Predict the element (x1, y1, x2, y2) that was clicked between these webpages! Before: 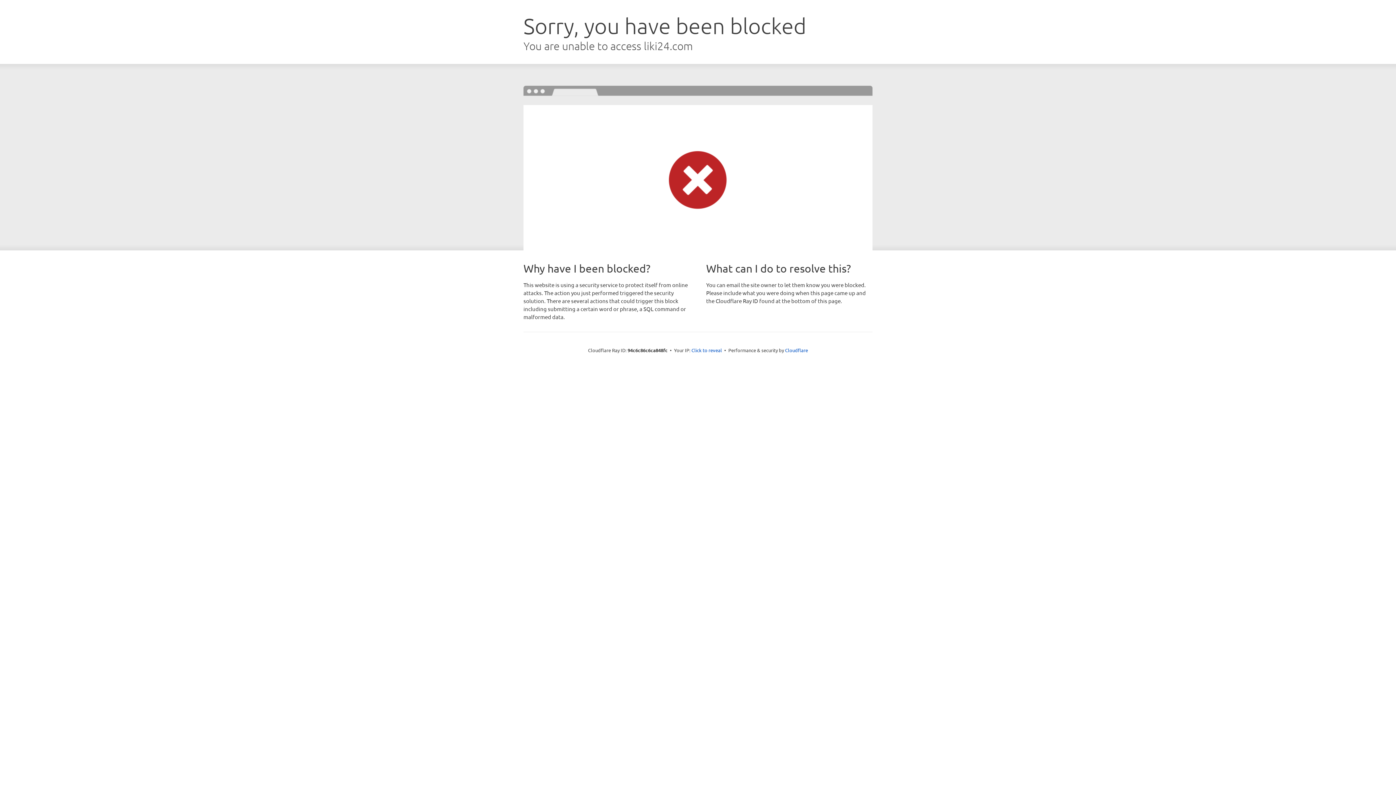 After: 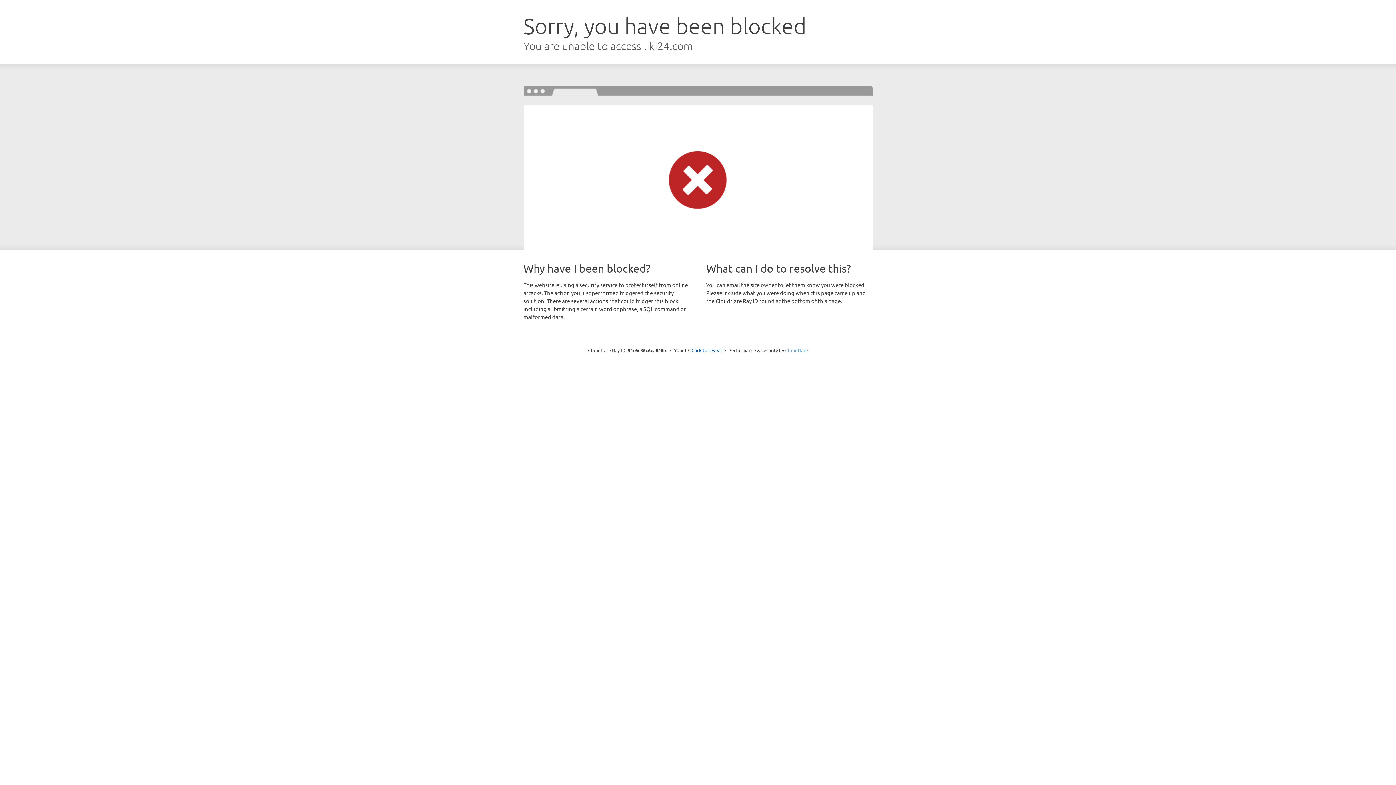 Action: label: Cloudflare bbox: (785, 347, 808, 353)